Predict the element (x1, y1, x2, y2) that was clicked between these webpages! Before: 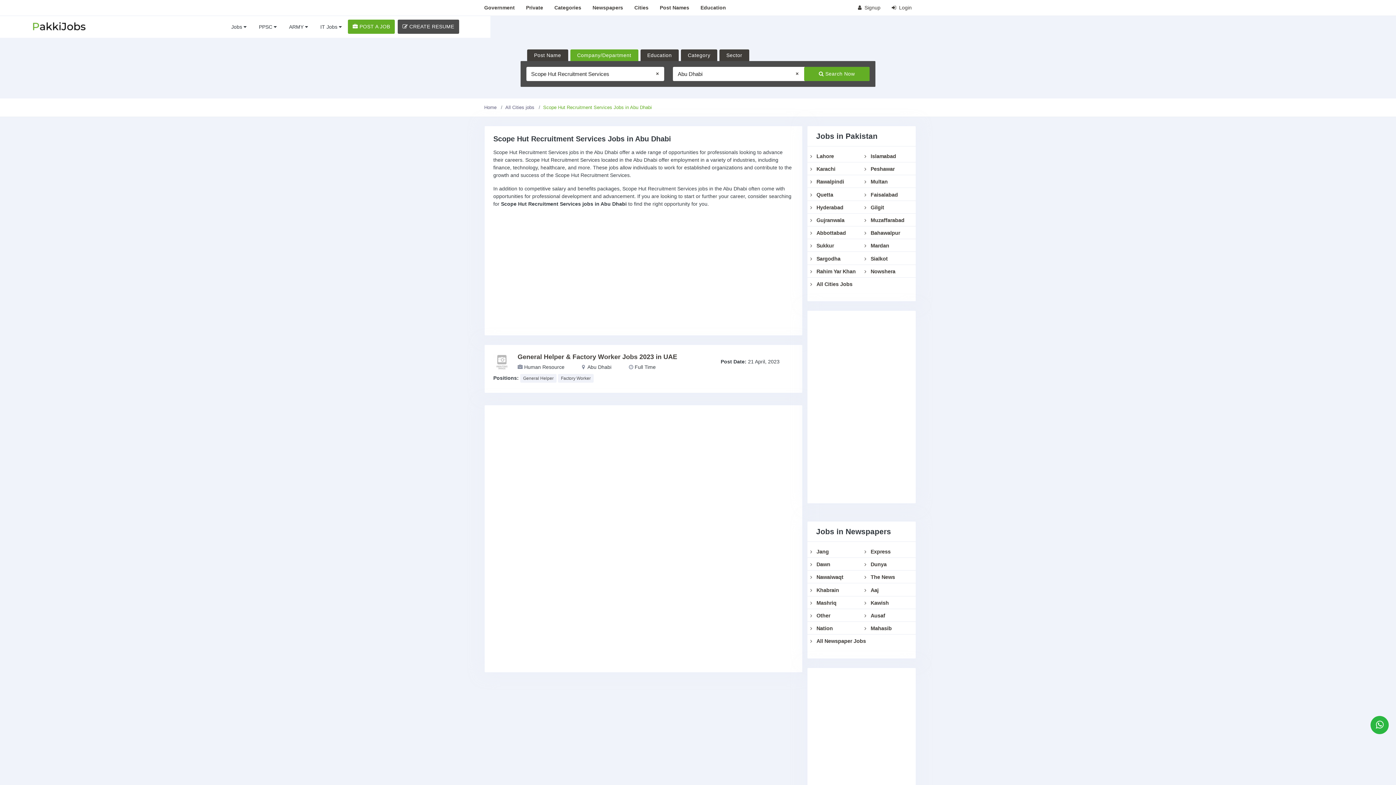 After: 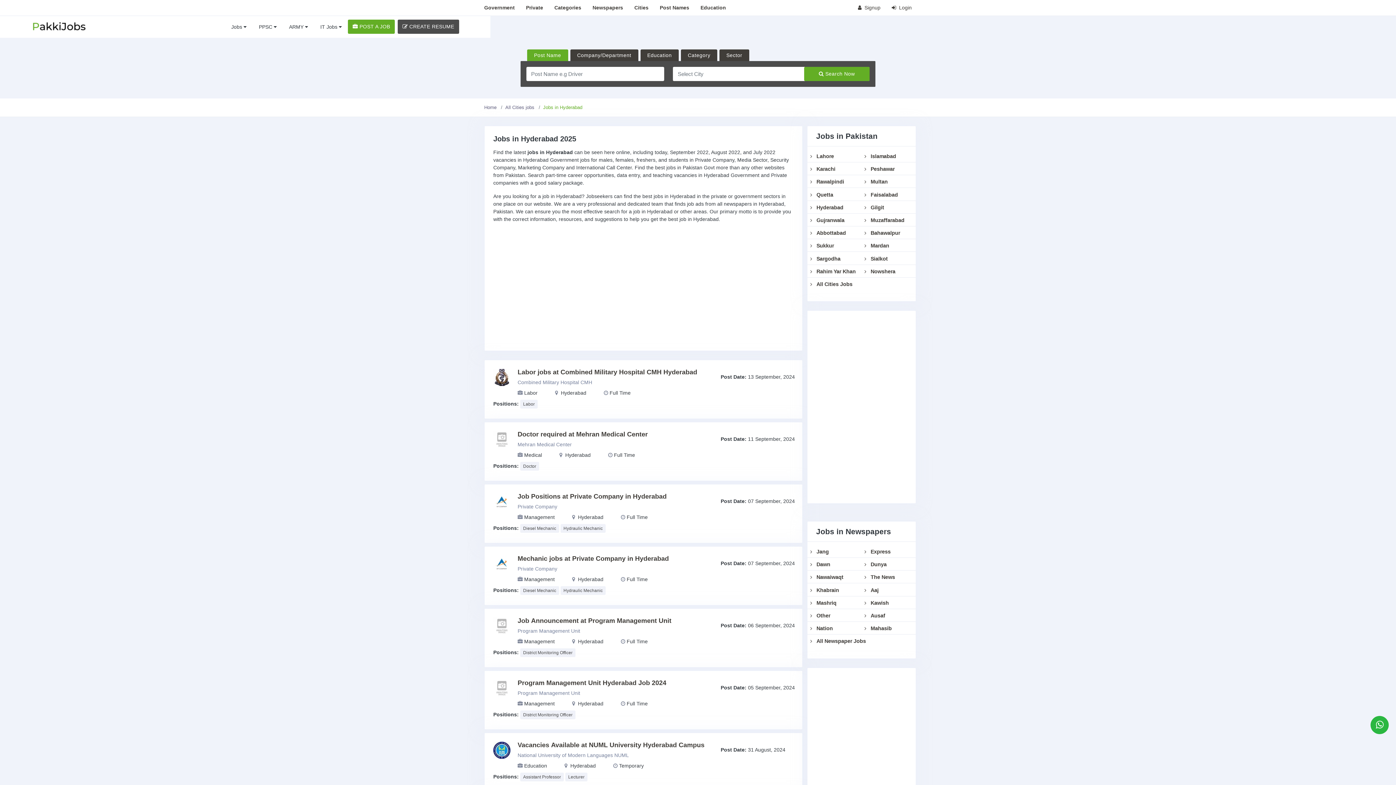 Action: bbox: (810, 204, 843, 210) label:  Hyderabad